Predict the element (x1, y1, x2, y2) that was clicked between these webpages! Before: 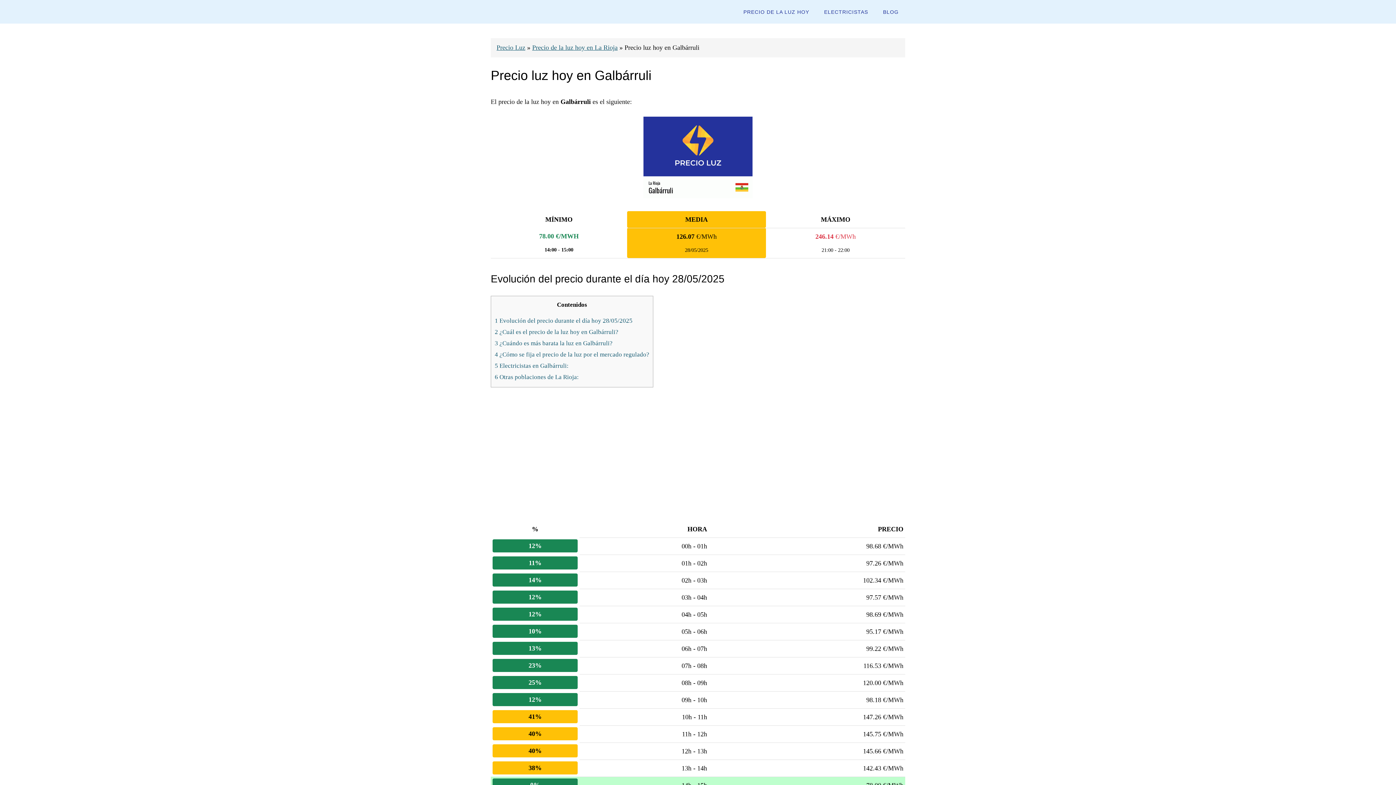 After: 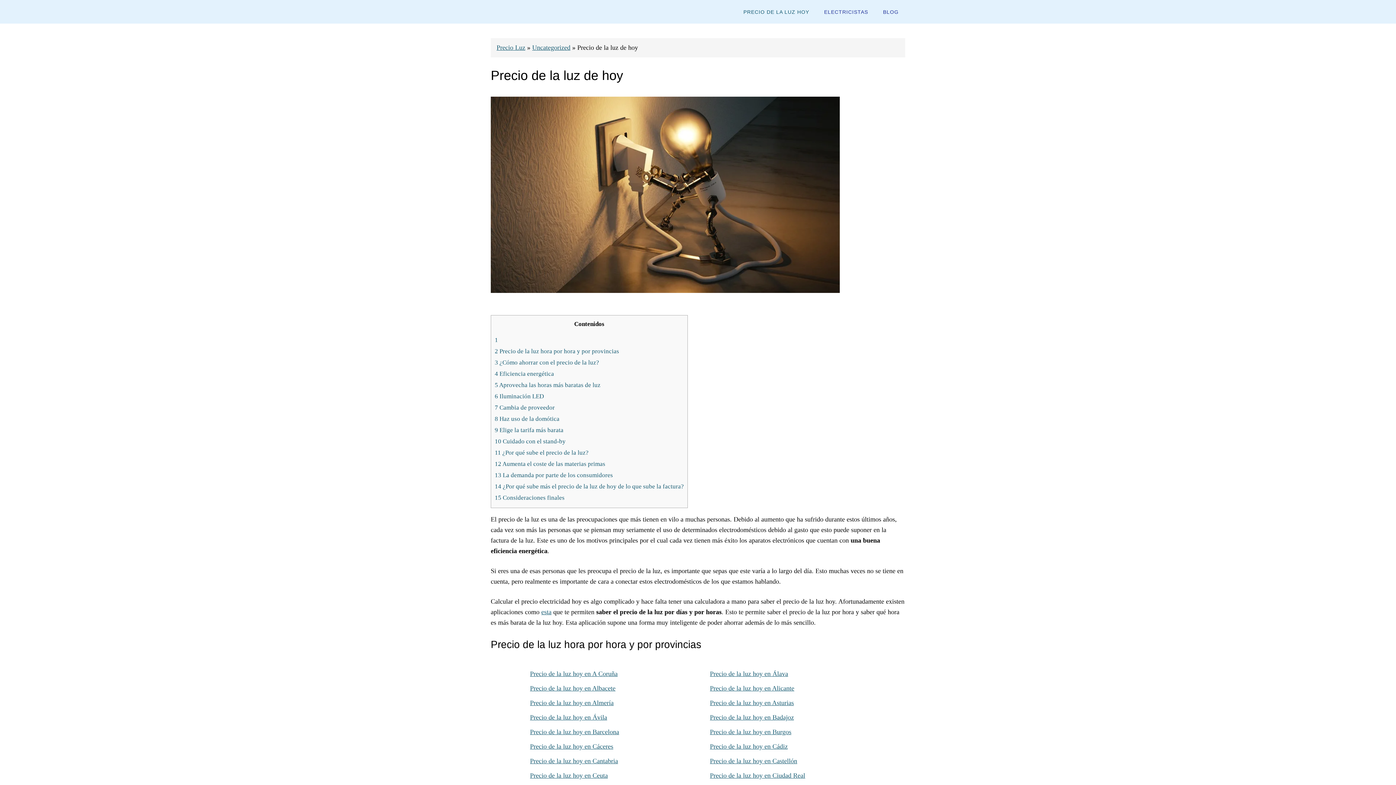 Action: label: PRECIO DE LA LUZ HOY bbox: (737, 0, 816, 23)